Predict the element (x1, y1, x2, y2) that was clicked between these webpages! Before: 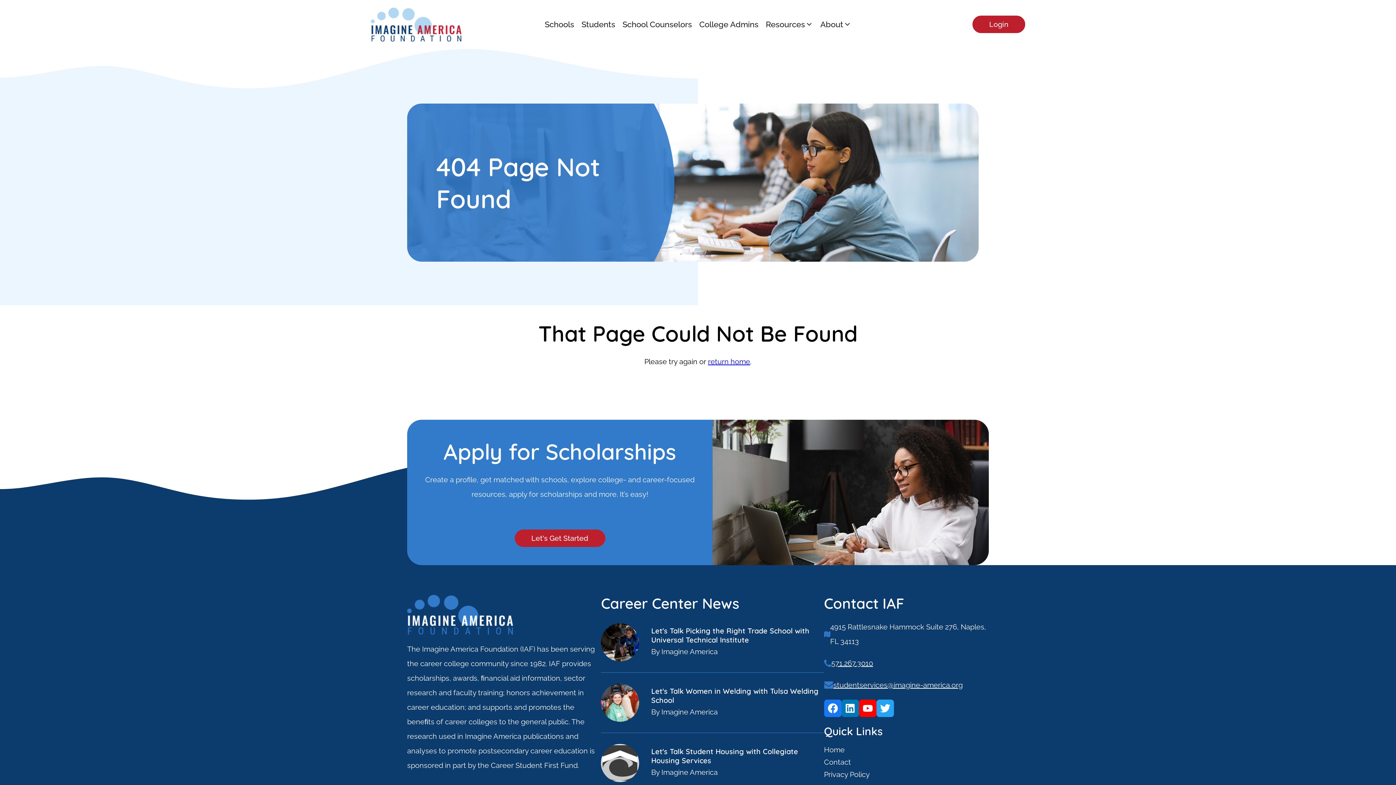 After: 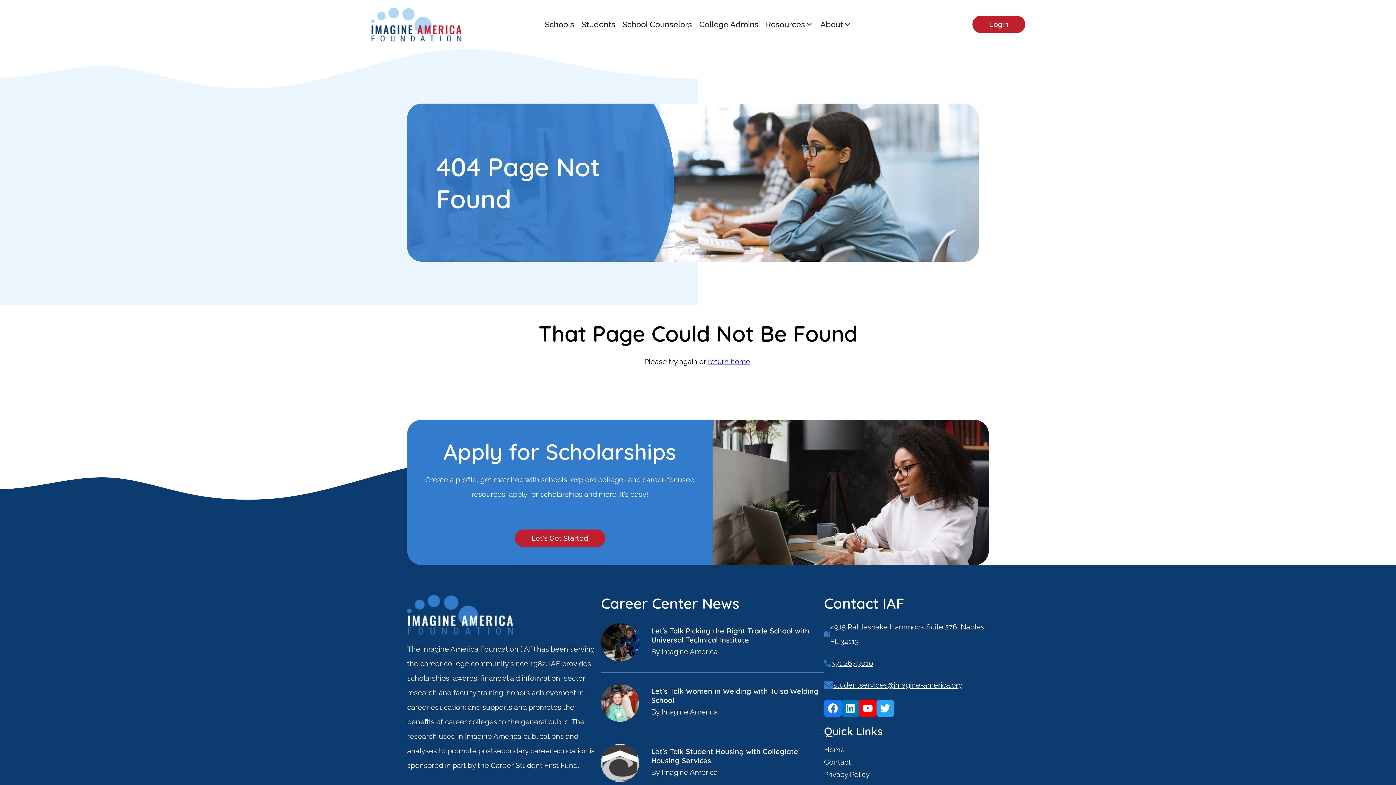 Action: bbox: (876, 700, 894, 717)